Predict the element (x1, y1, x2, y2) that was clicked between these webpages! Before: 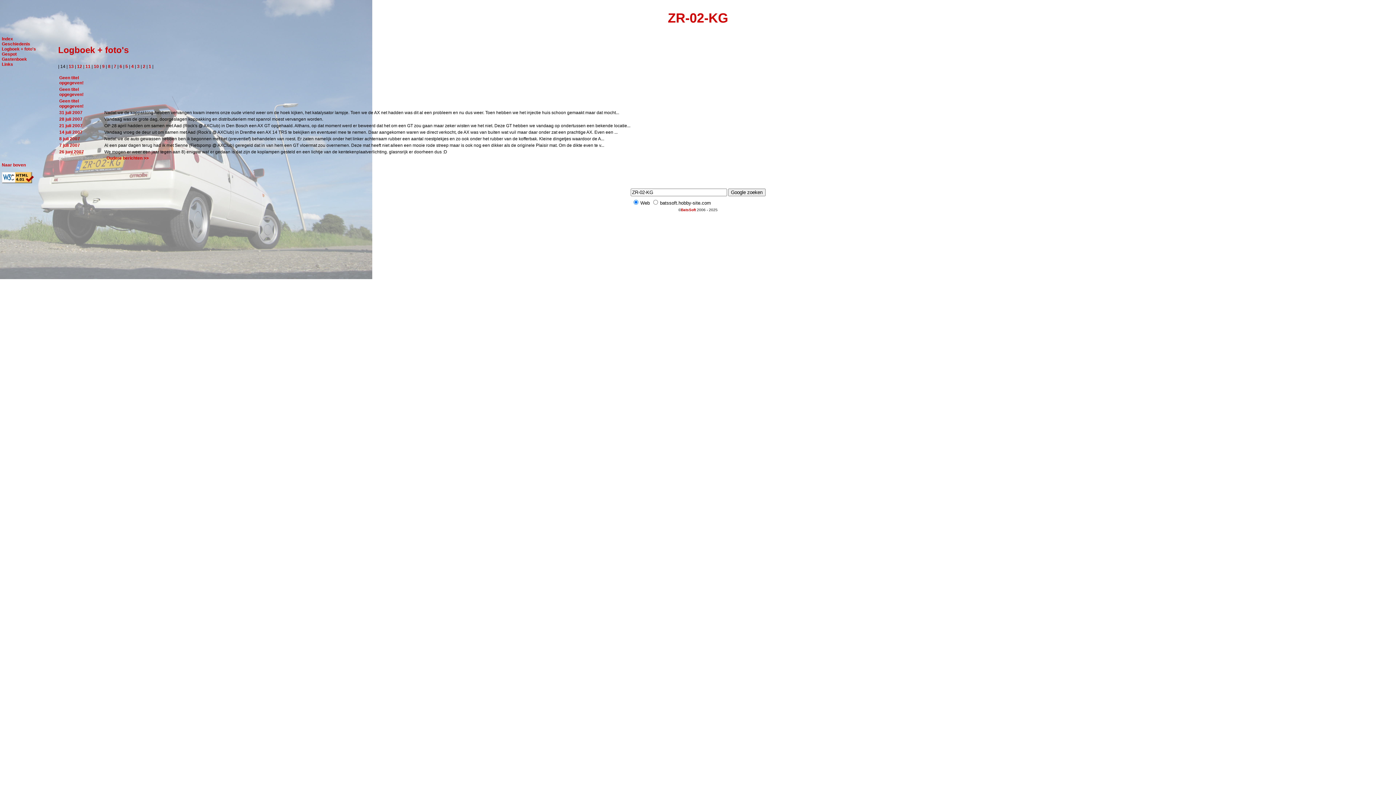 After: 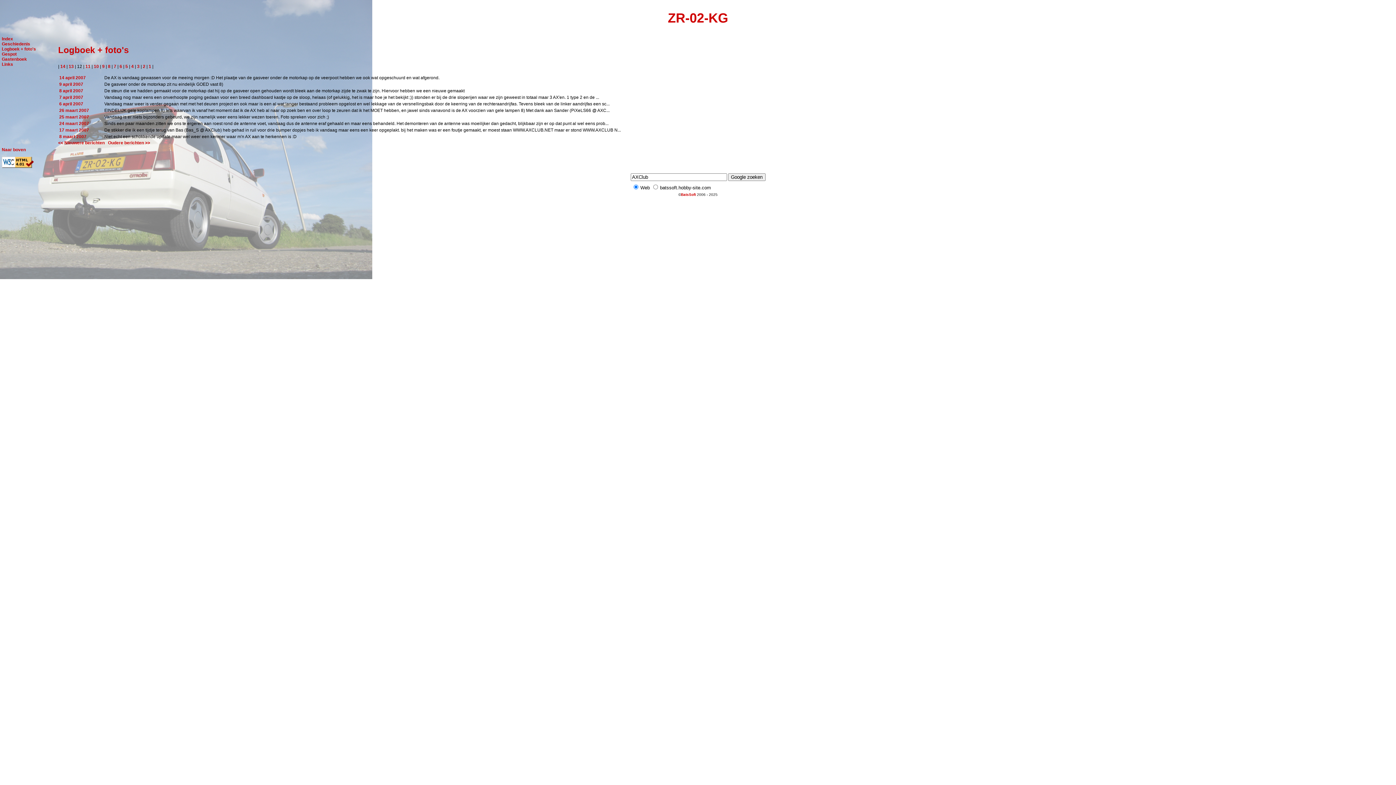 Action: bbox: (77, 64, 82, 69) label: 12